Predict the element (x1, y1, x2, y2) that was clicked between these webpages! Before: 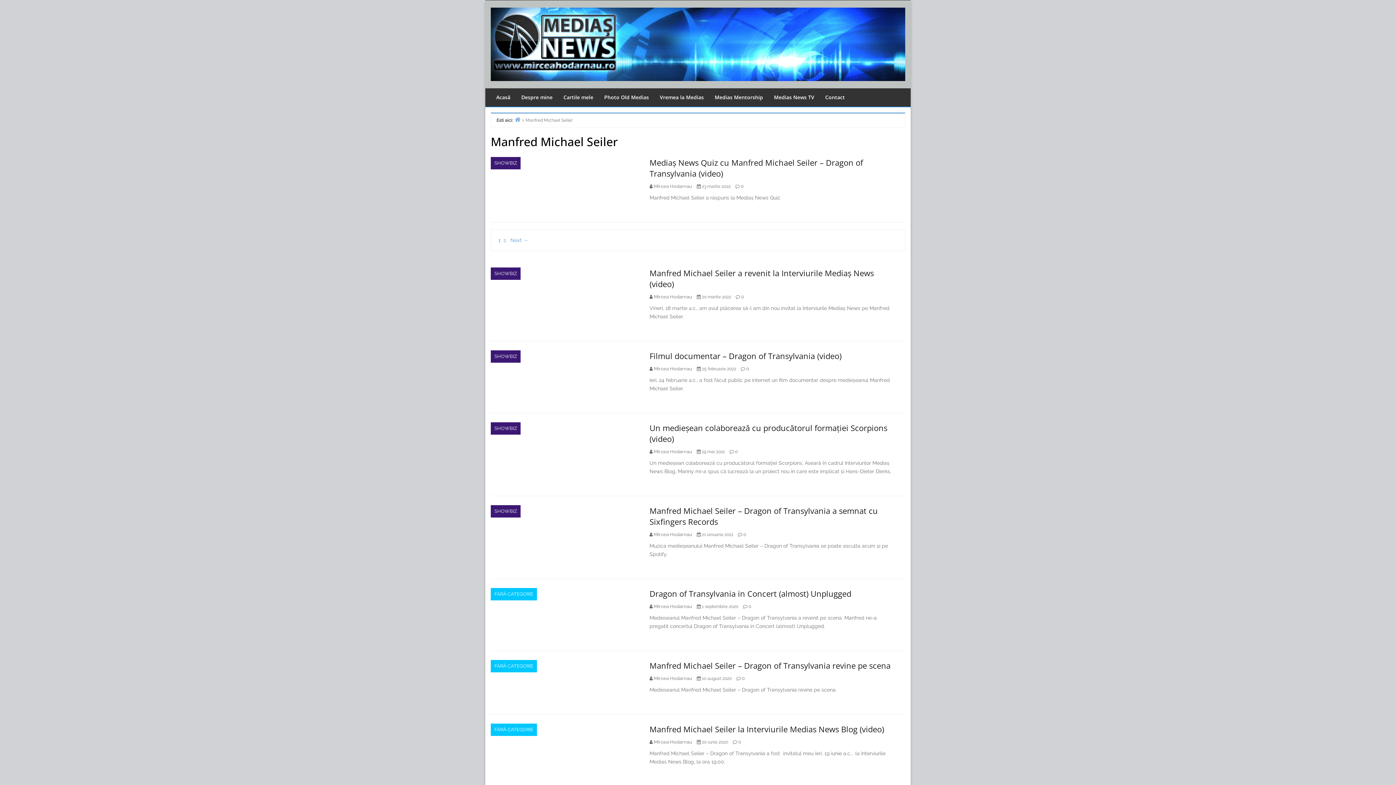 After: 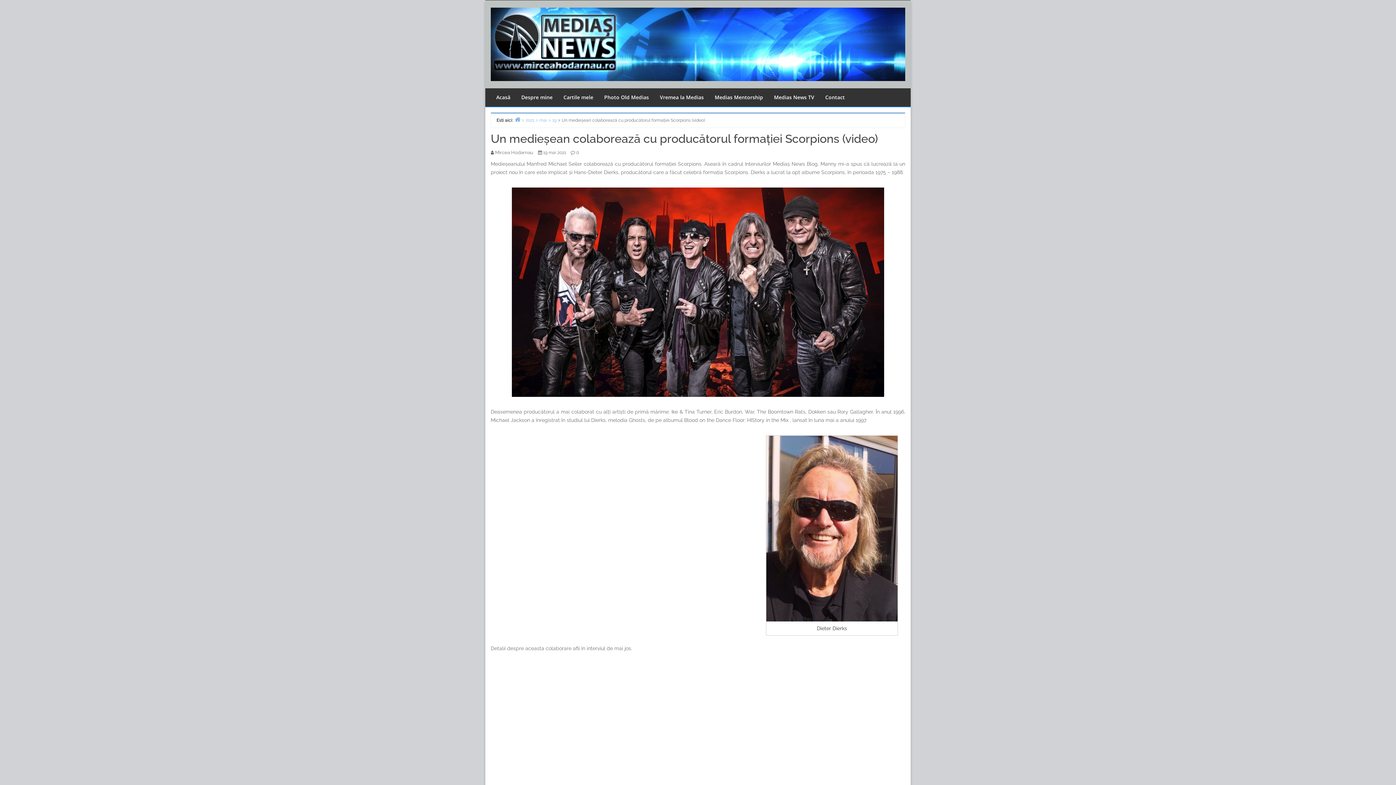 Action: label: Un medieşean colaborează cu producătorul formaţiei Scorpions (video) bbox: (649, 422, 887, 444)